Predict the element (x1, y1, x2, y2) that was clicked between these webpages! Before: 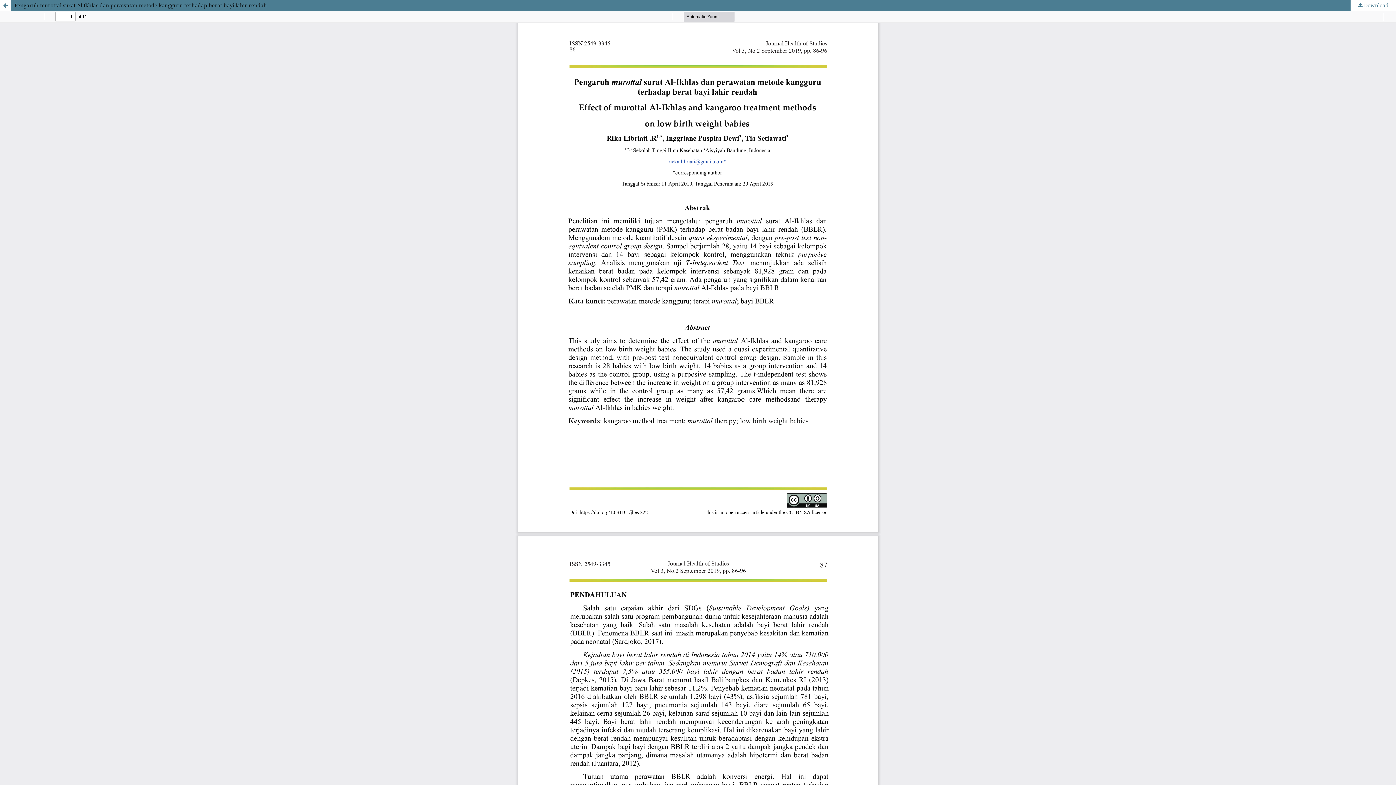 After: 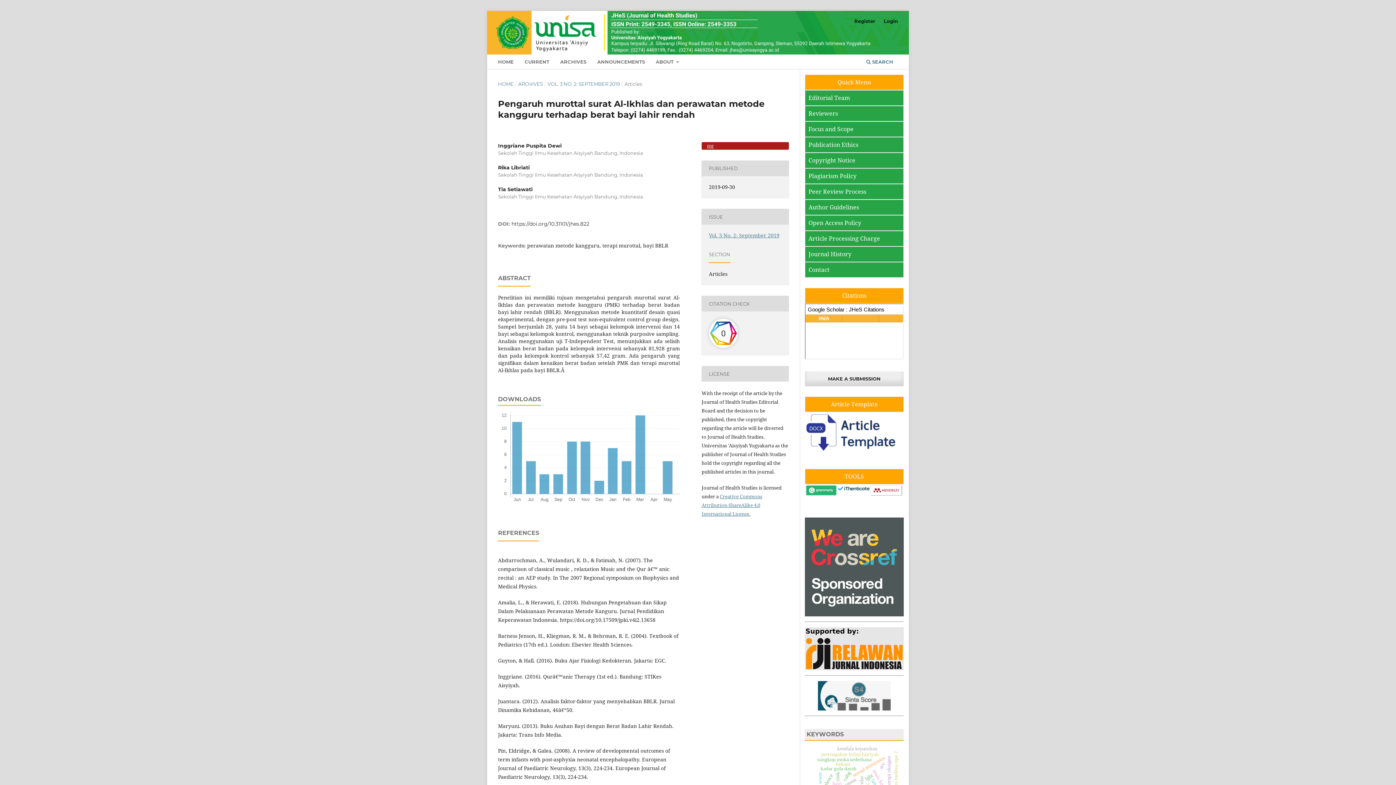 Action: label: Return to Article Details bbox: (0, 0, 10, 10)